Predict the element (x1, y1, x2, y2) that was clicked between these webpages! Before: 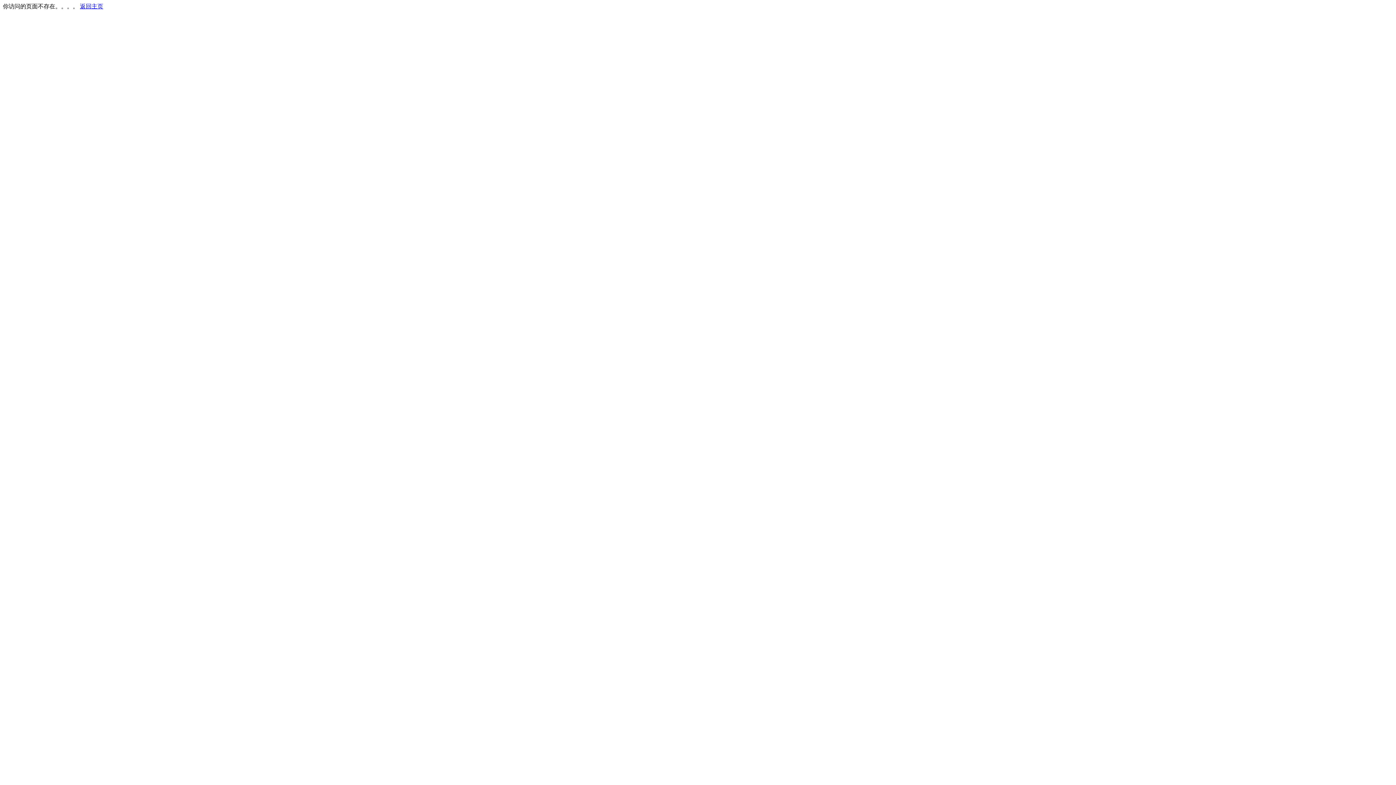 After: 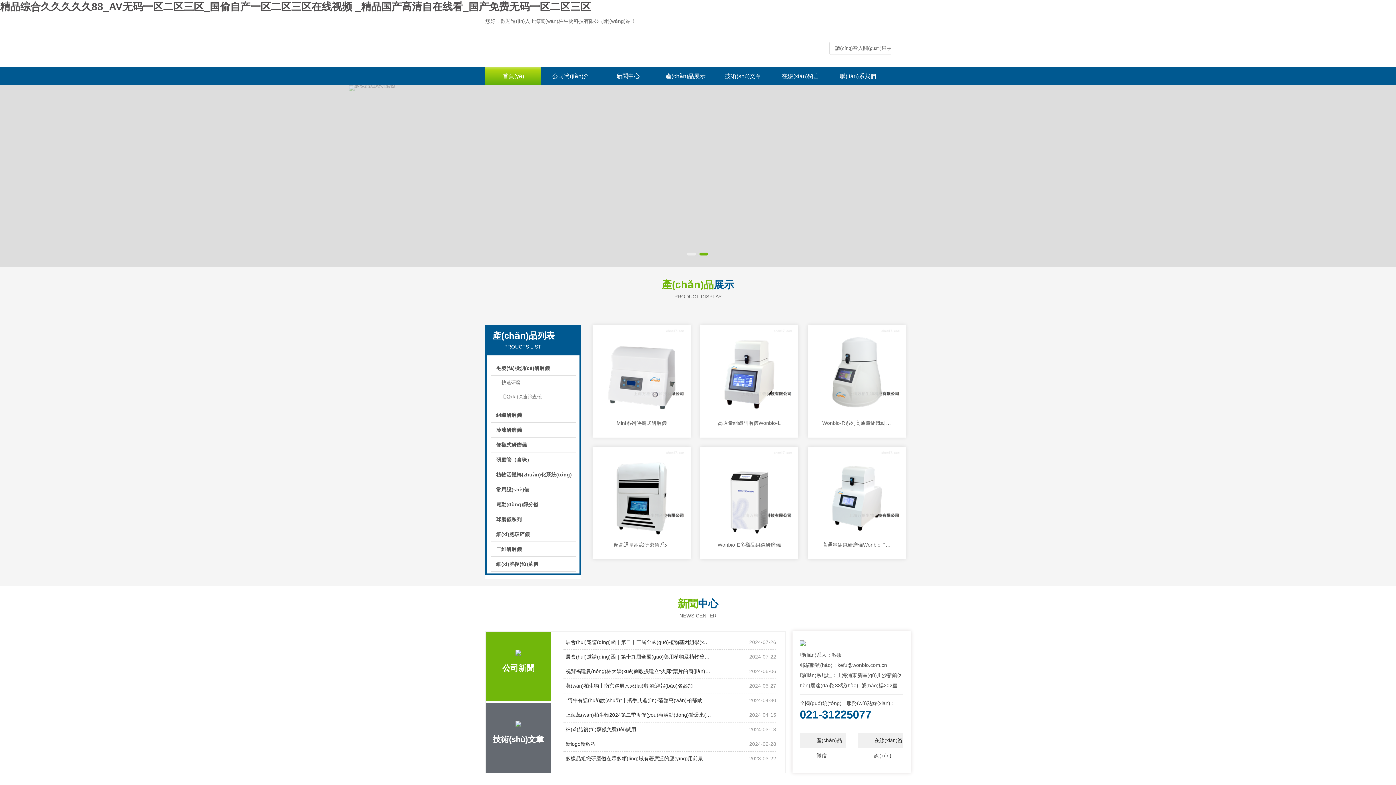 Action: label: 返回主页 bbox: (80, 3, 103, 9)